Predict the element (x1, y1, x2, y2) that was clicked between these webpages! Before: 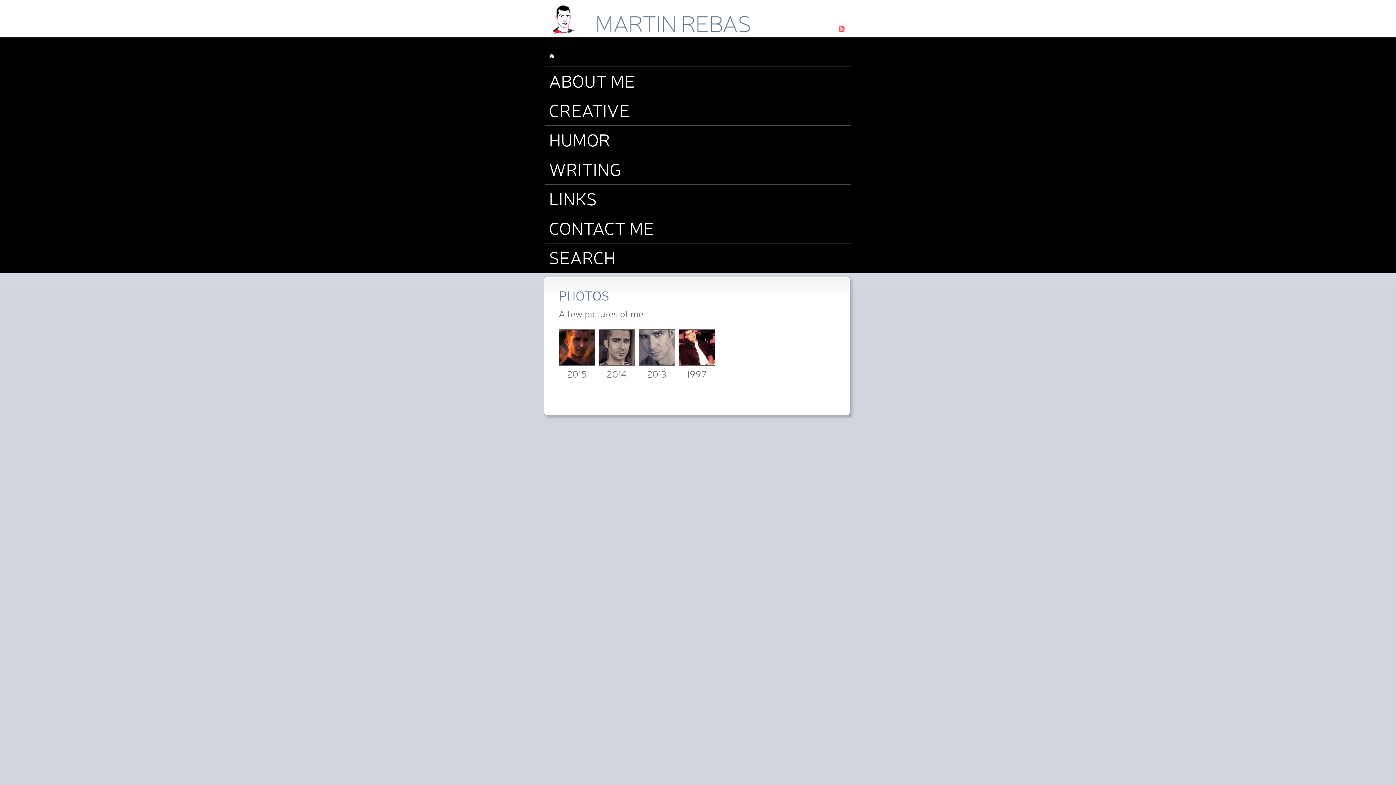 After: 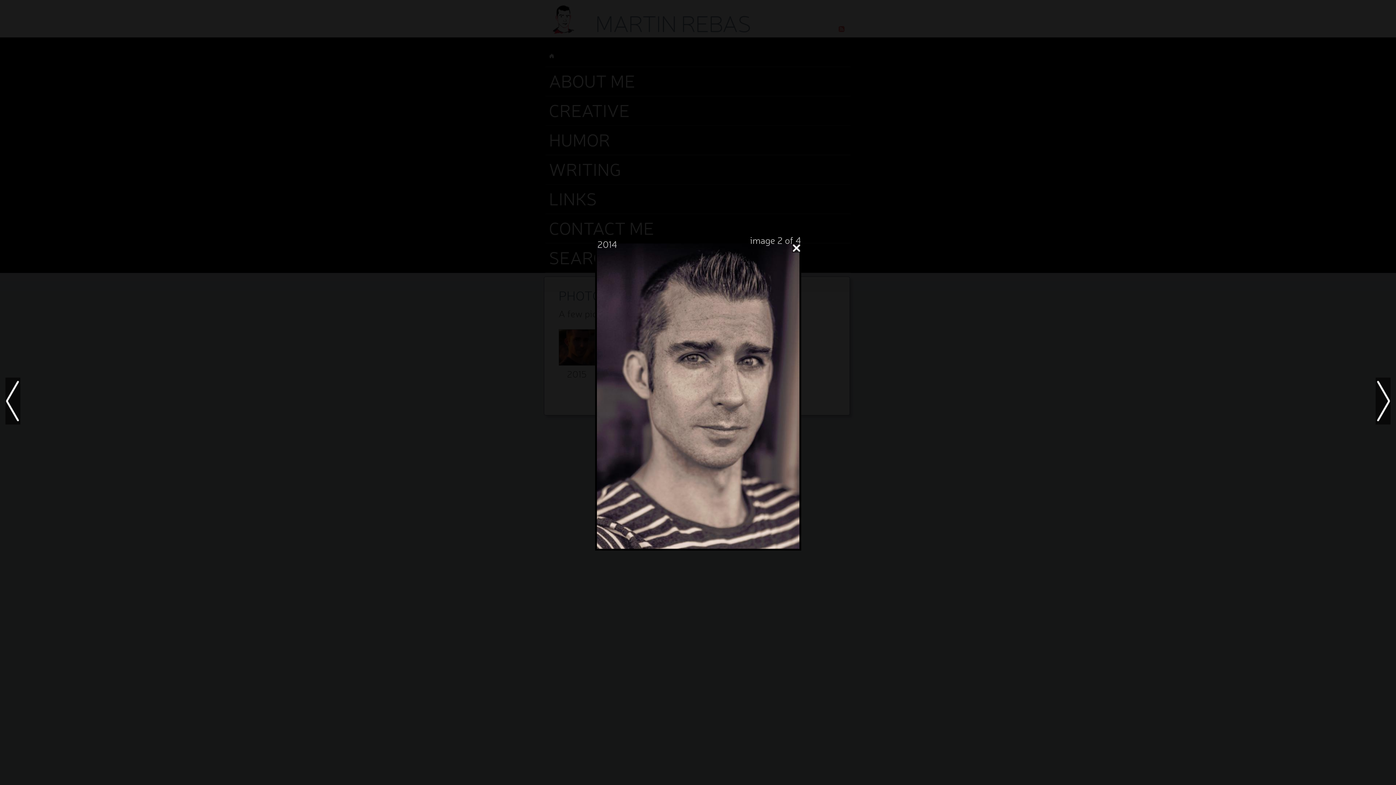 Action: bbox: (598, 356, 635, 368)